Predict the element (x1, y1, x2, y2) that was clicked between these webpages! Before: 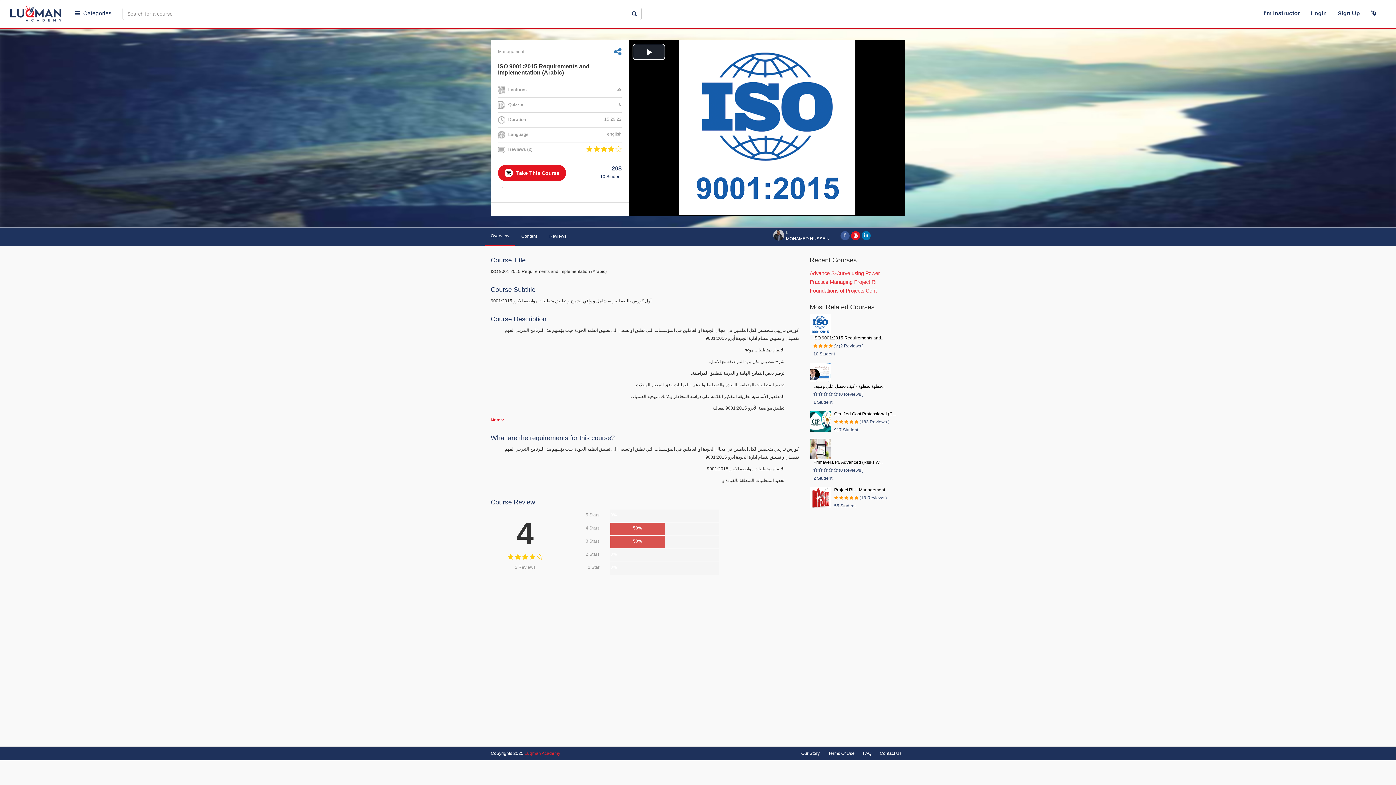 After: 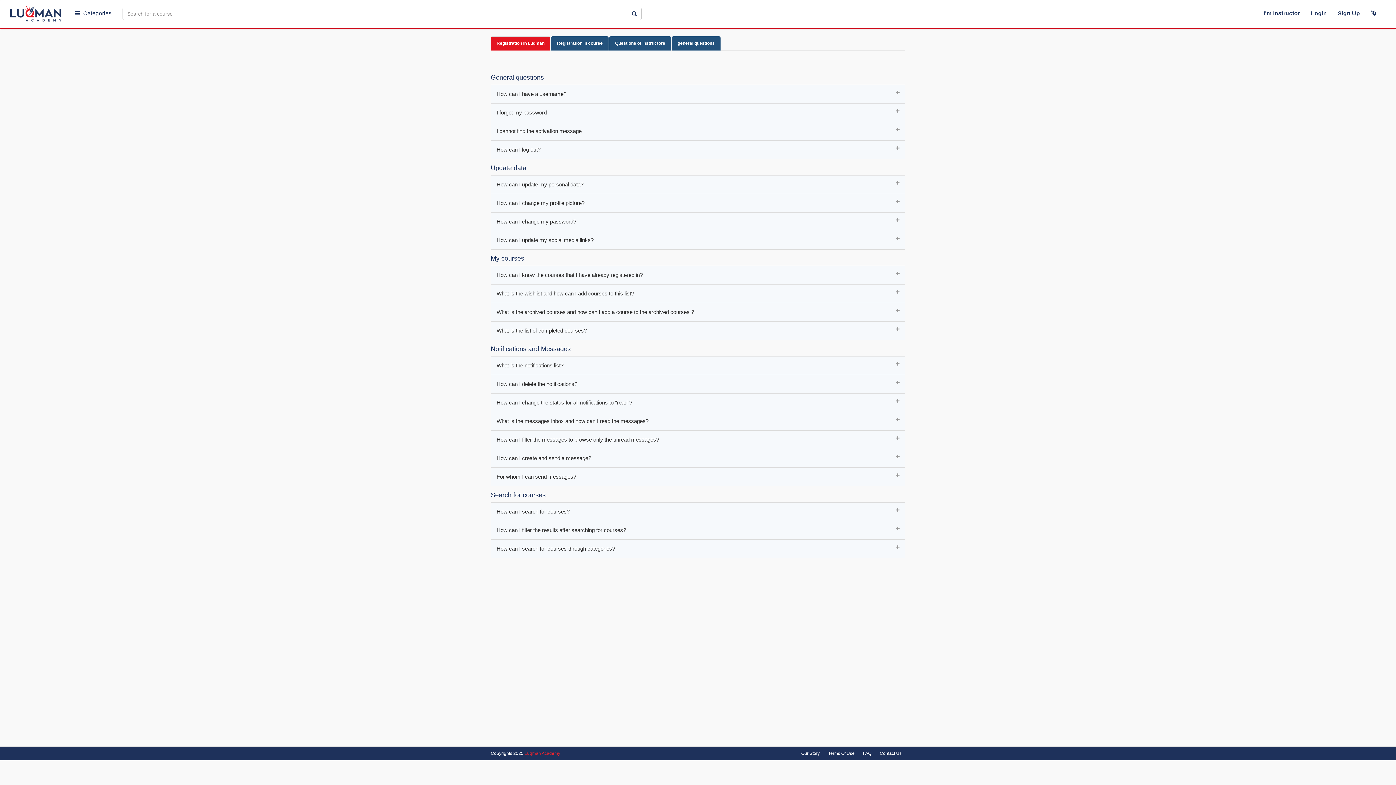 Action: label: FAQ bbox: (863, 751, 871, 756)